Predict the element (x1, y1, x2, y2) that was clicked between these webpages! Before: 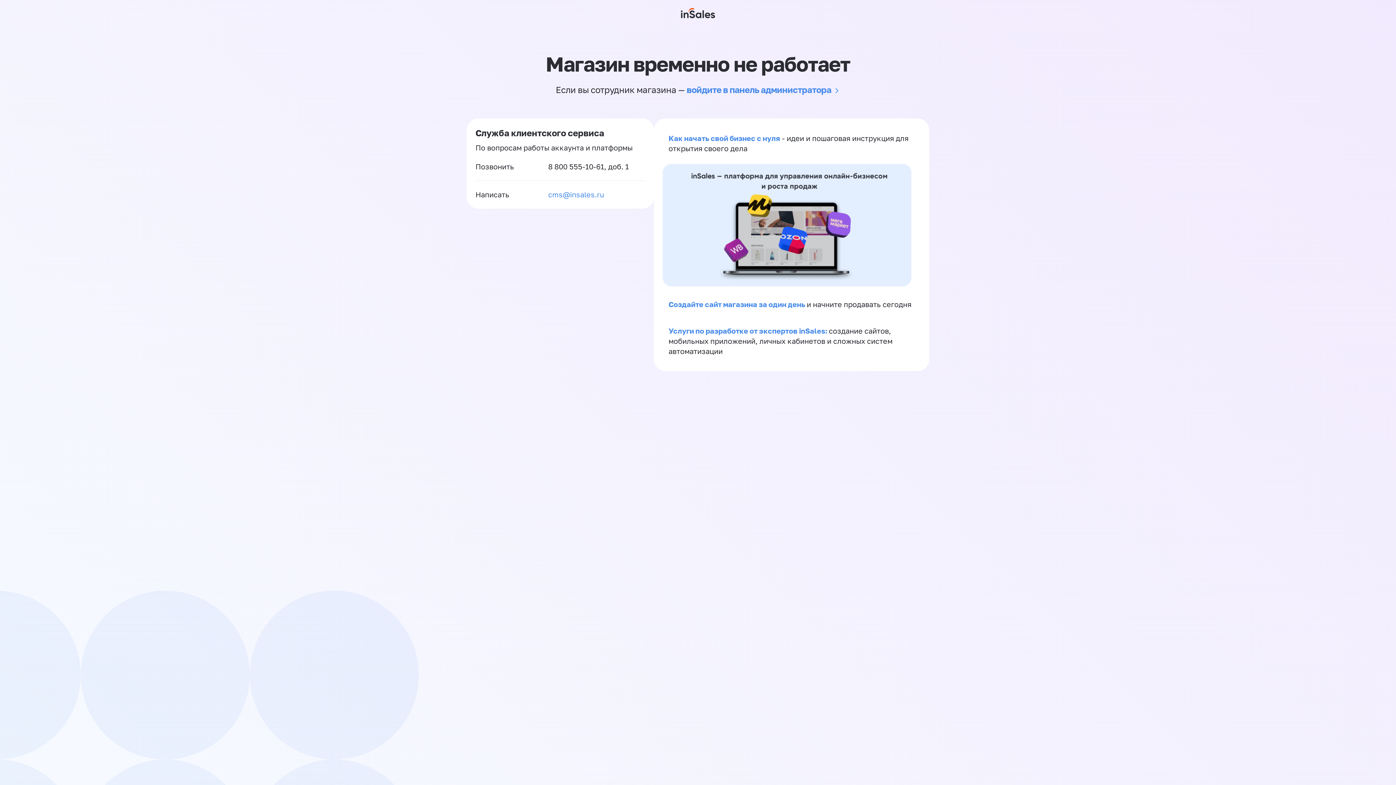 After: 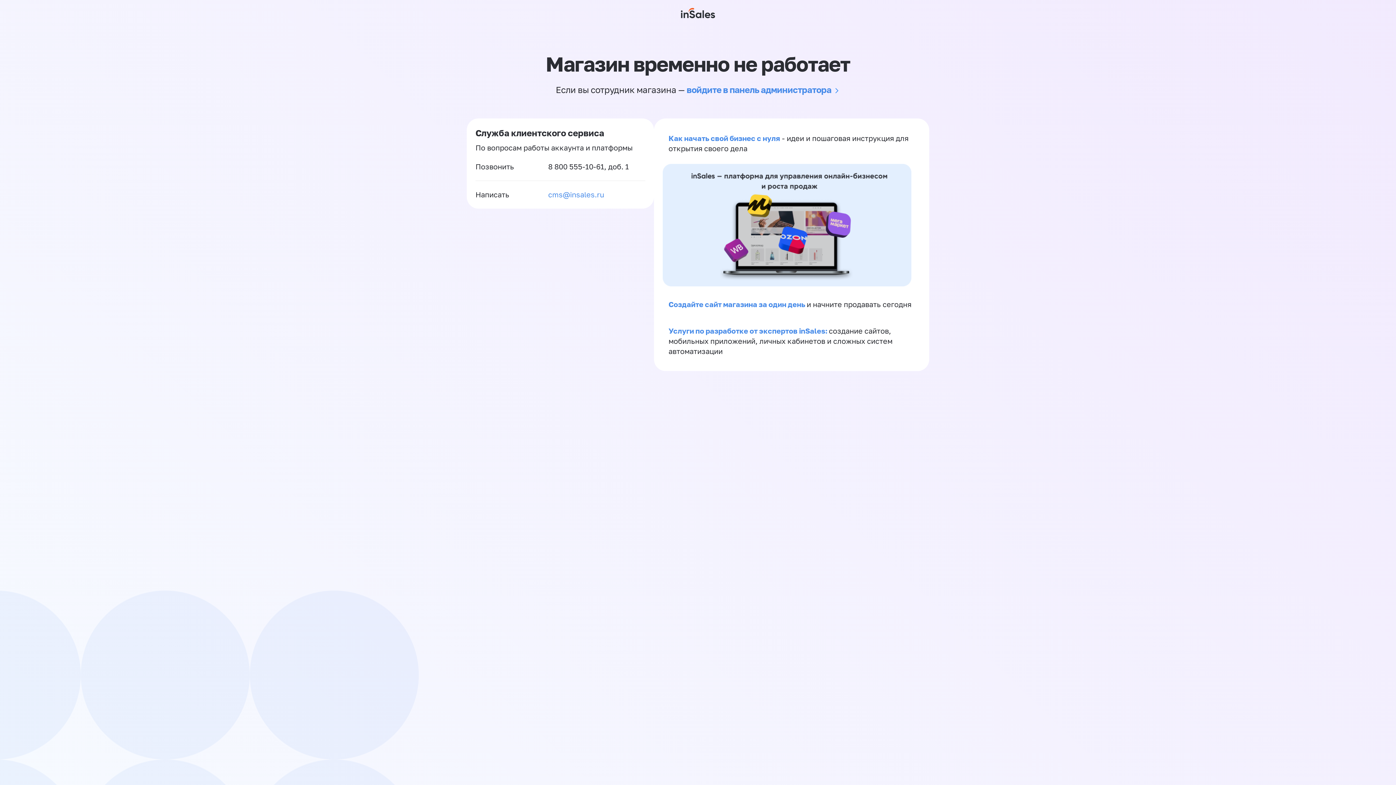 Action: label: cms@insales.ru bbox: (548, 189, 604, 200)